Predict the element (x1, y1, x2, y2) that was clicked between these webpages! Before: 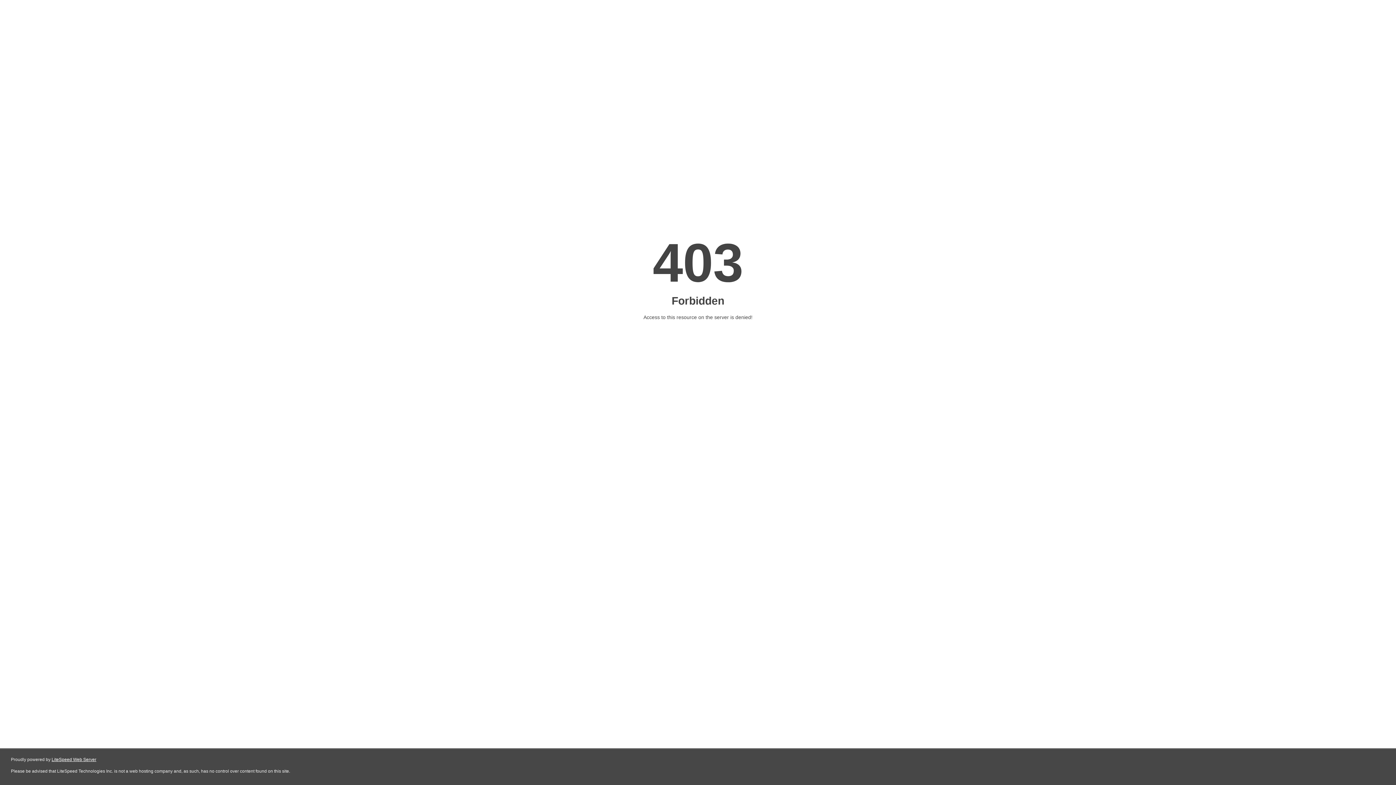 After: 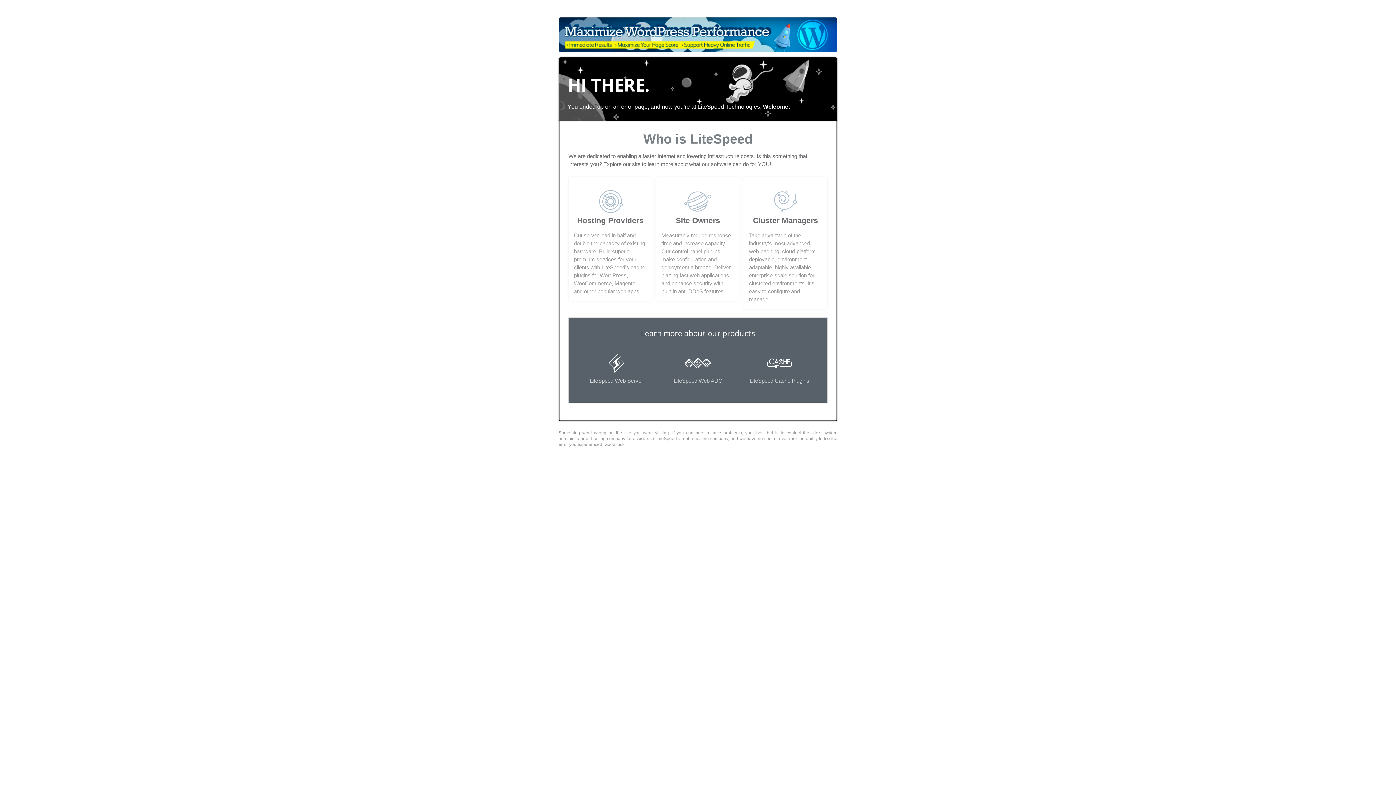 Action: label: LiteSpeed Web Server bbox: (51, 757, 96, 762)